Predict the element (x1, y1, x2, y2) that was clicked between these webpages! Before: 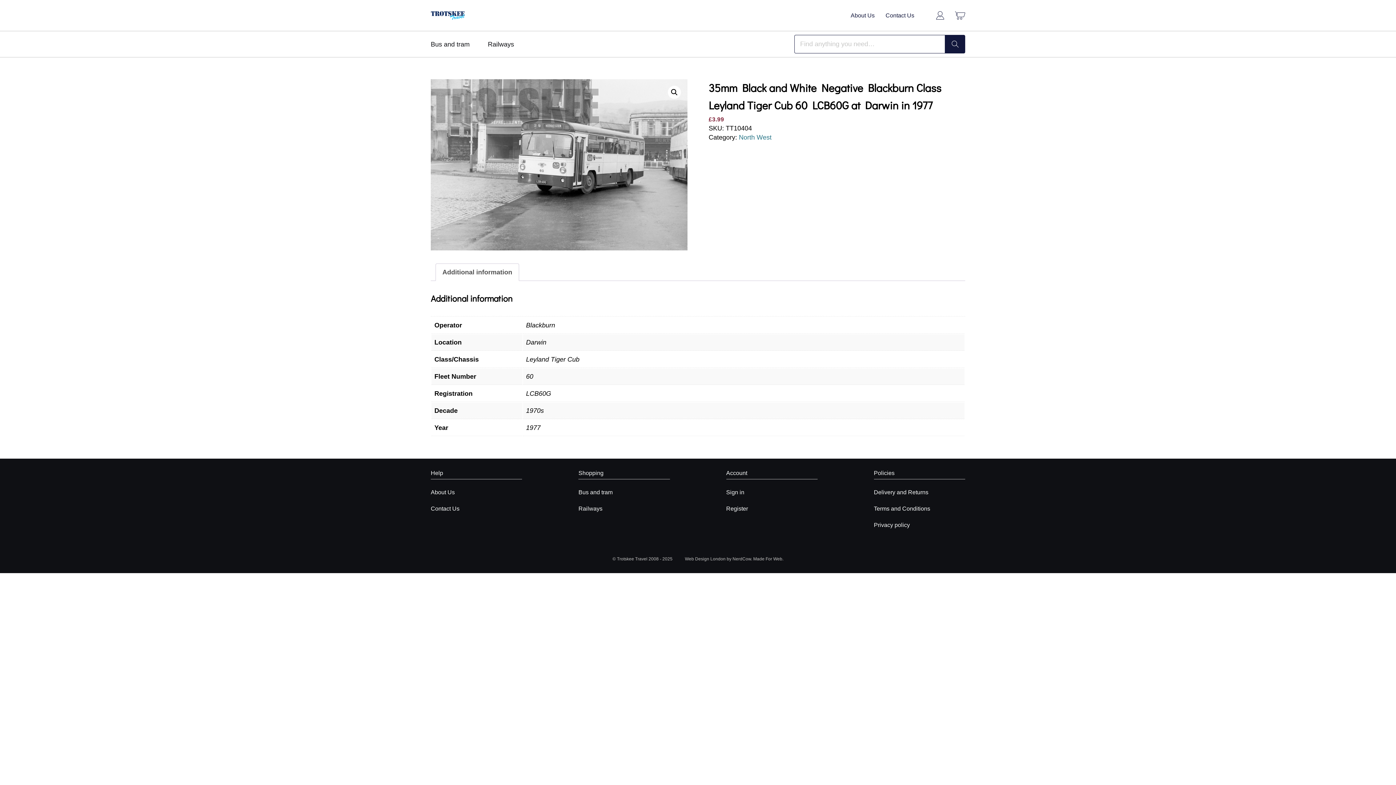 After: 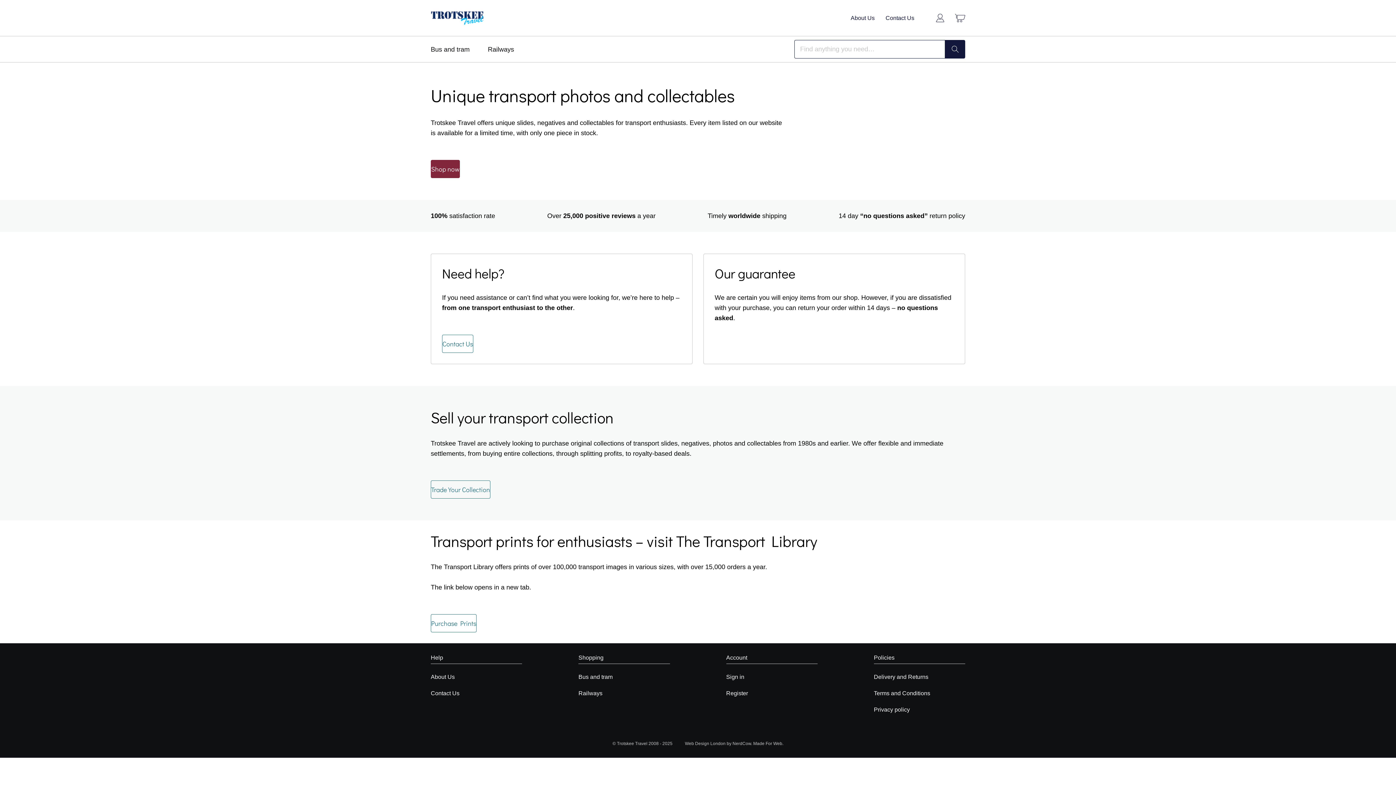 Action: bbox: (430, 10, 464, 20)